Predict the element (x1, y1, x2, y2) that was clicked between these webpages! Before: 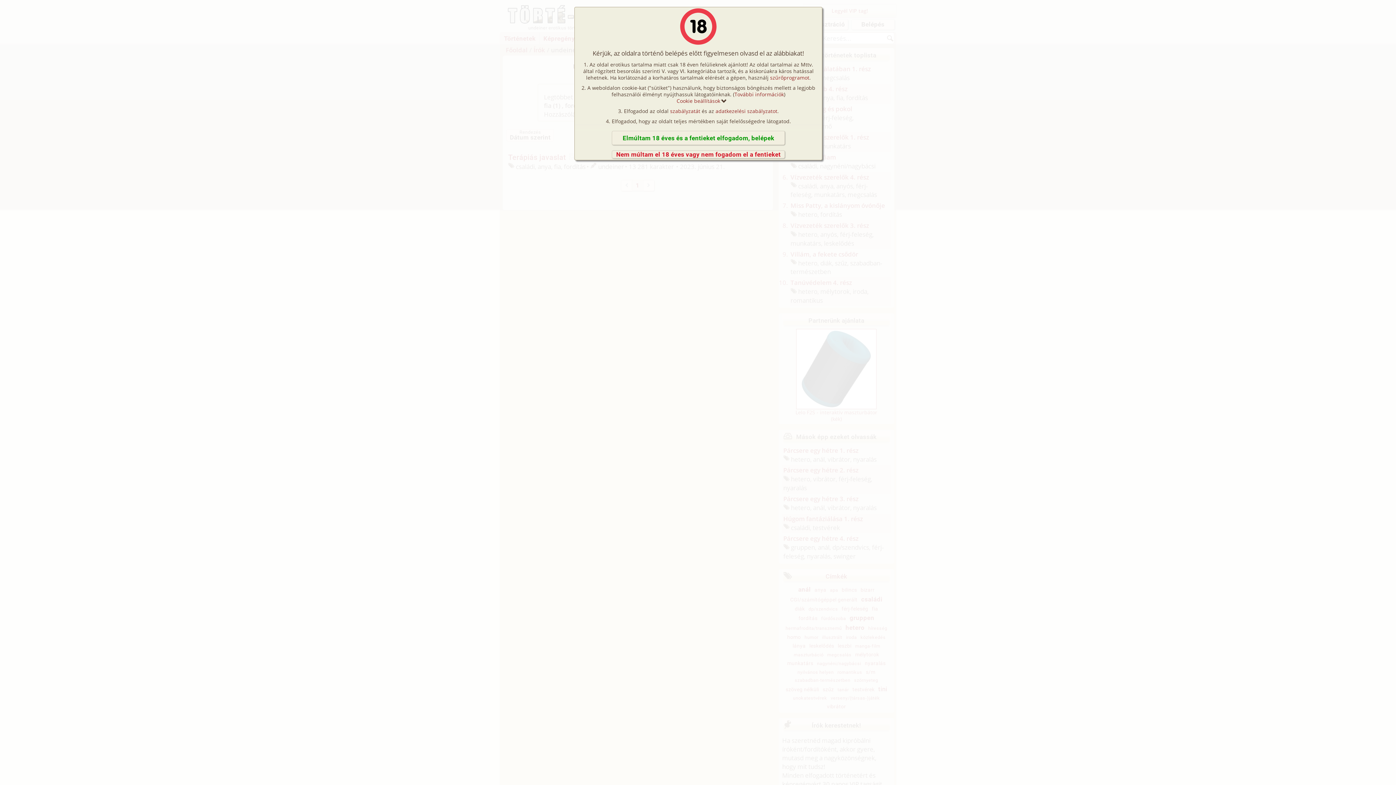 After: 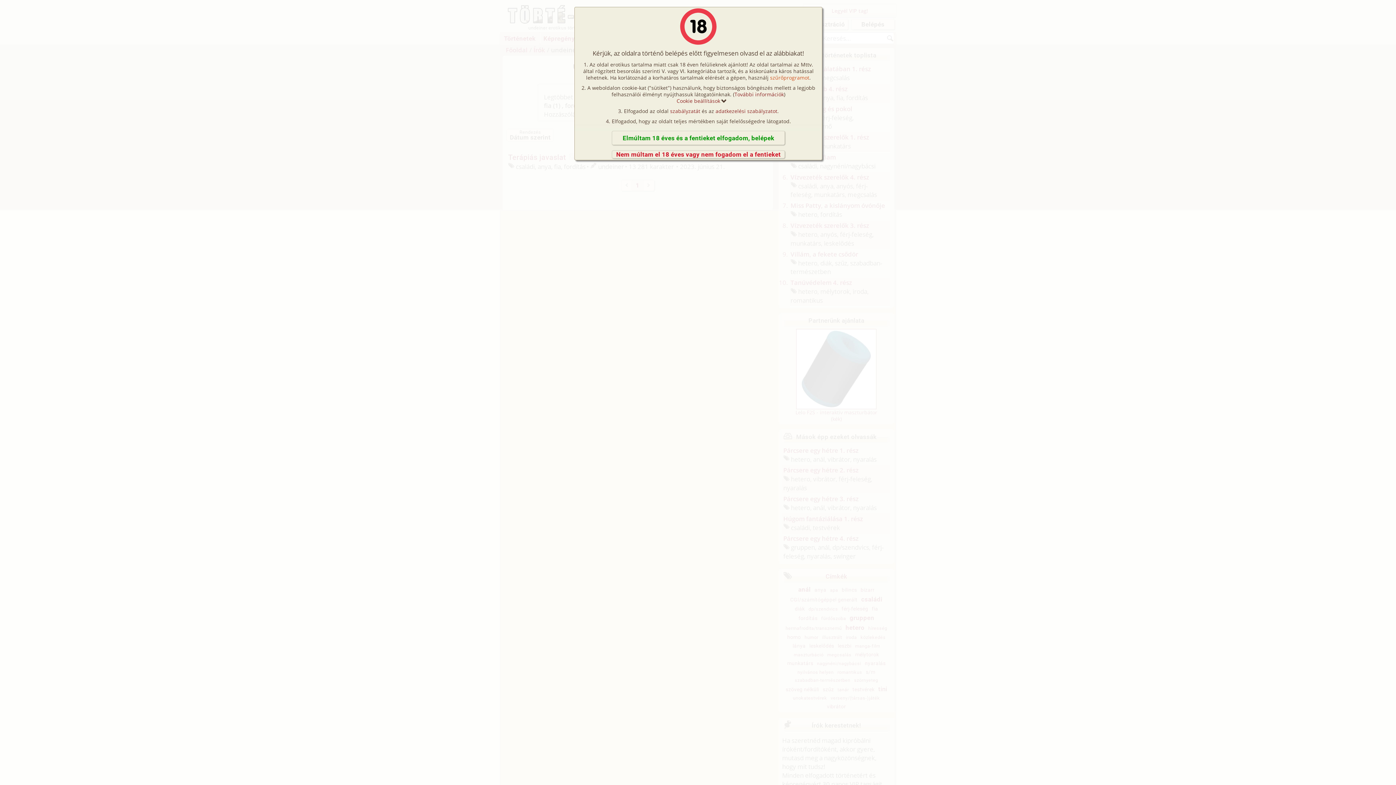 Action: bbox: (770, 74, 809, 81) label: szűrőprogramot